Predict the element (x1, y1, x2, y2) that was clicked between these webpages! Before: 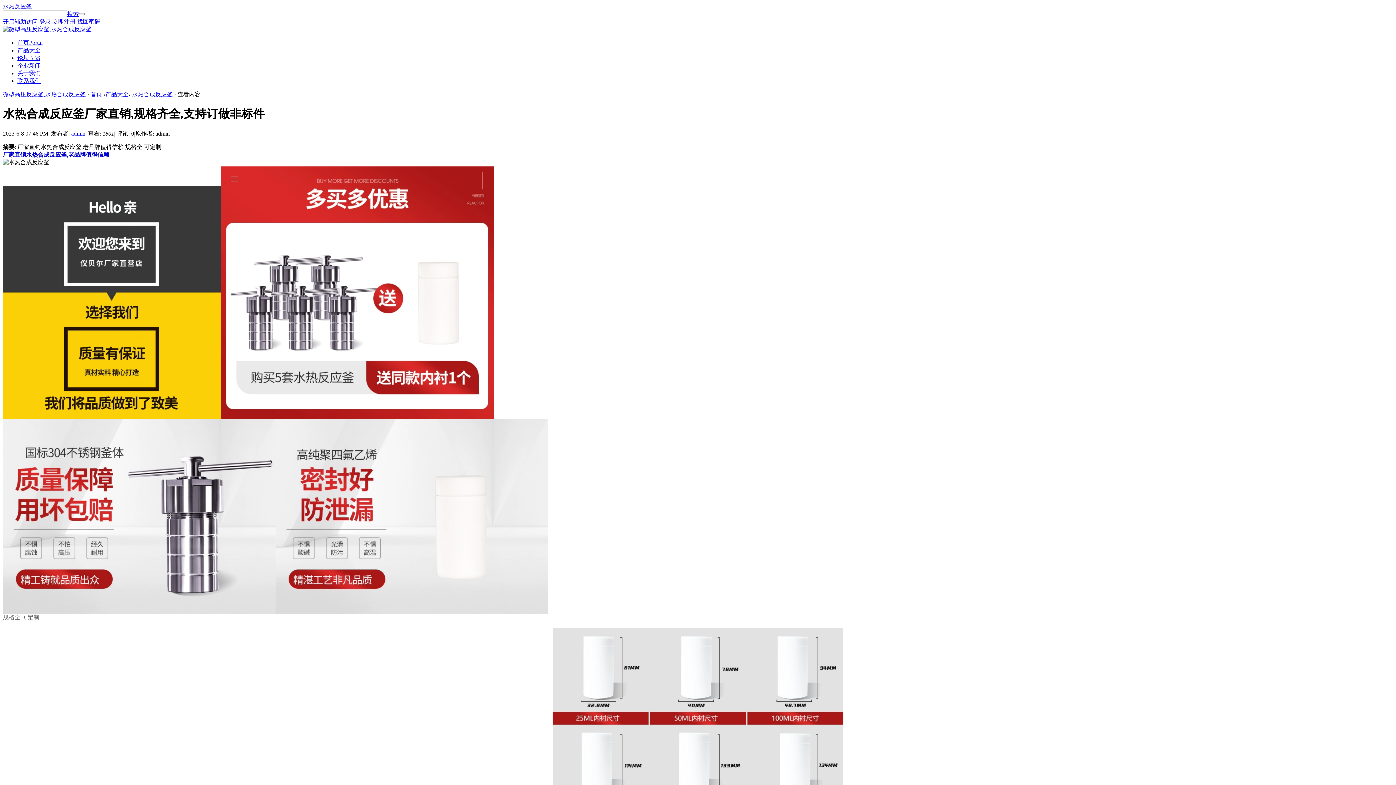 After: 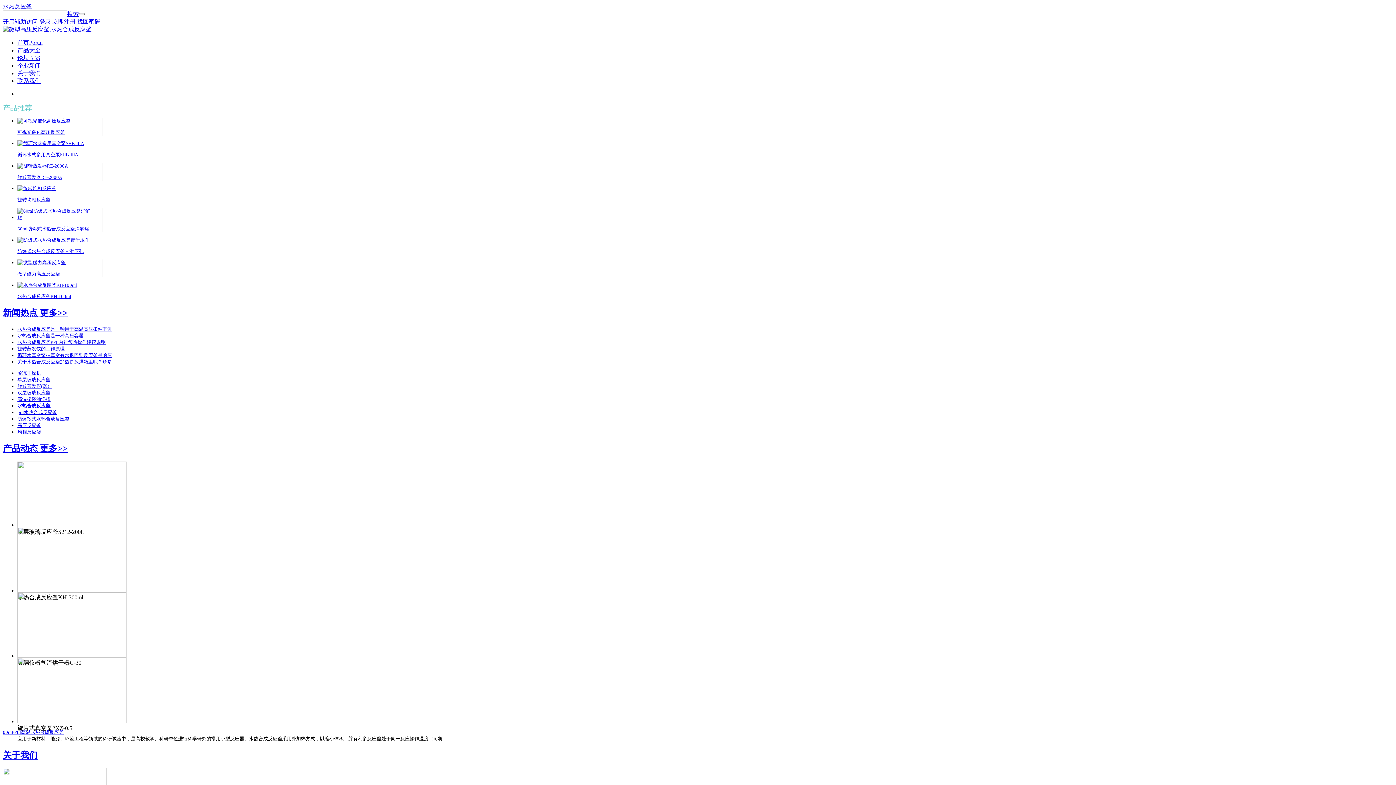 Action: label: 首页 bbox: (90, 91, 102, 97)